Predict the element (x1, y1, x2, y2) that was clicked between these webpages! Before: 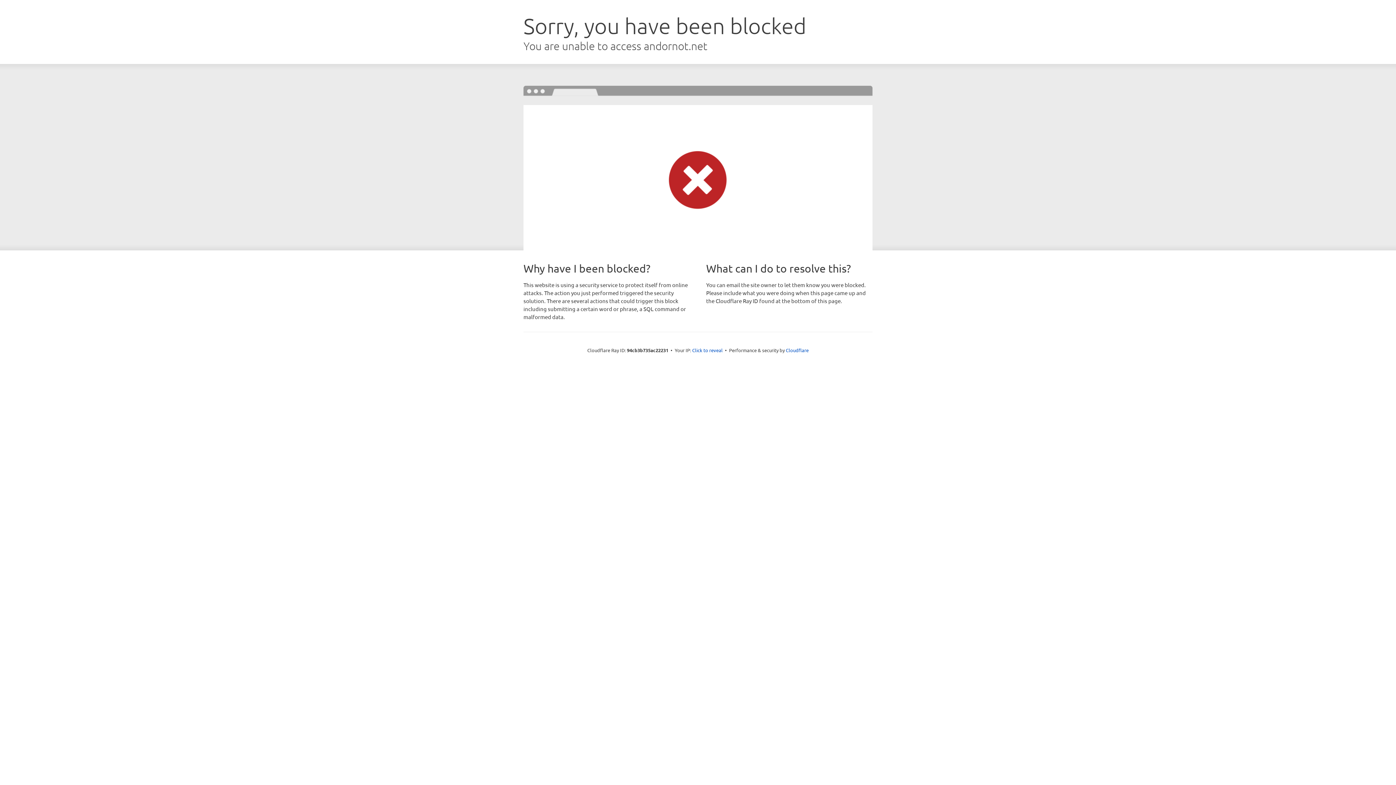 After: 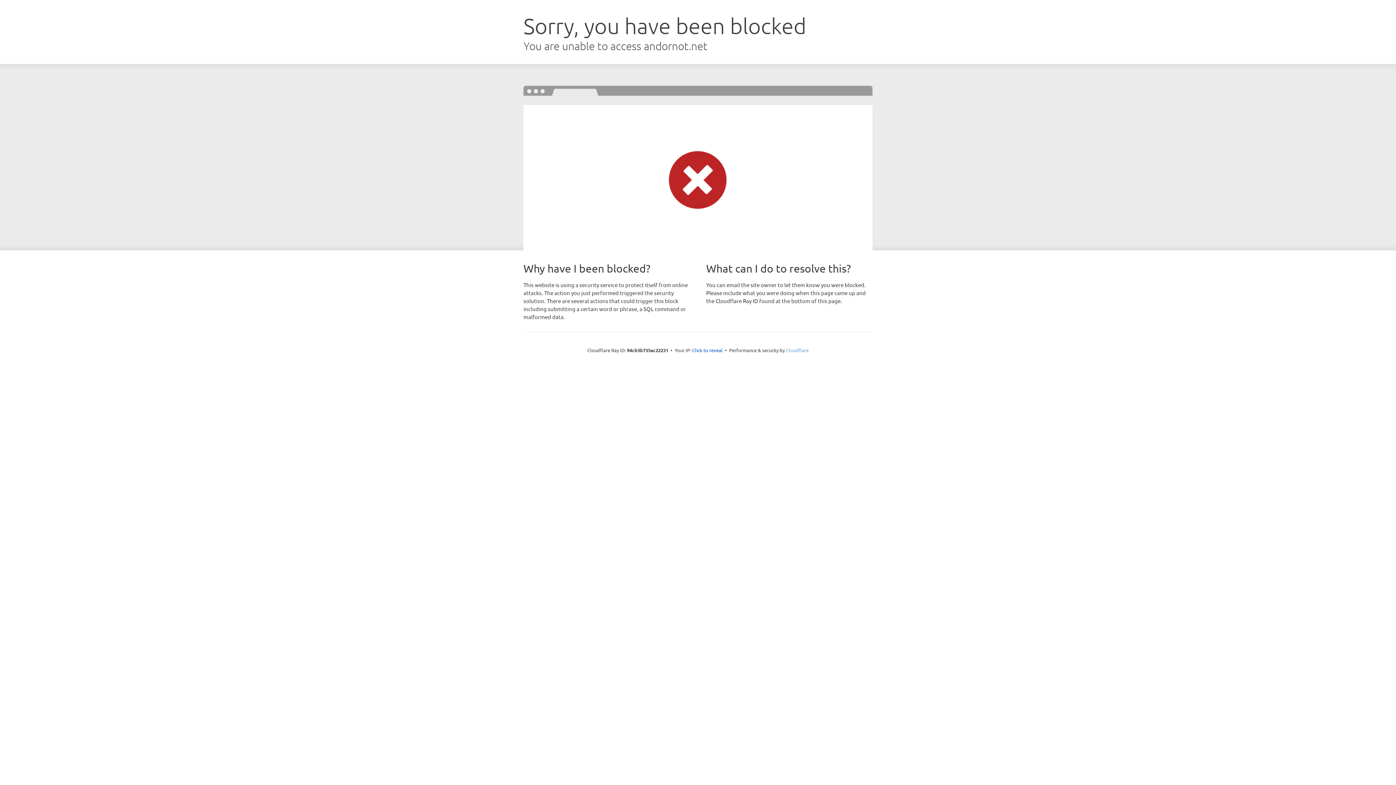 Action: bbox: (786, 347, 808, 353) label: Cloudflare